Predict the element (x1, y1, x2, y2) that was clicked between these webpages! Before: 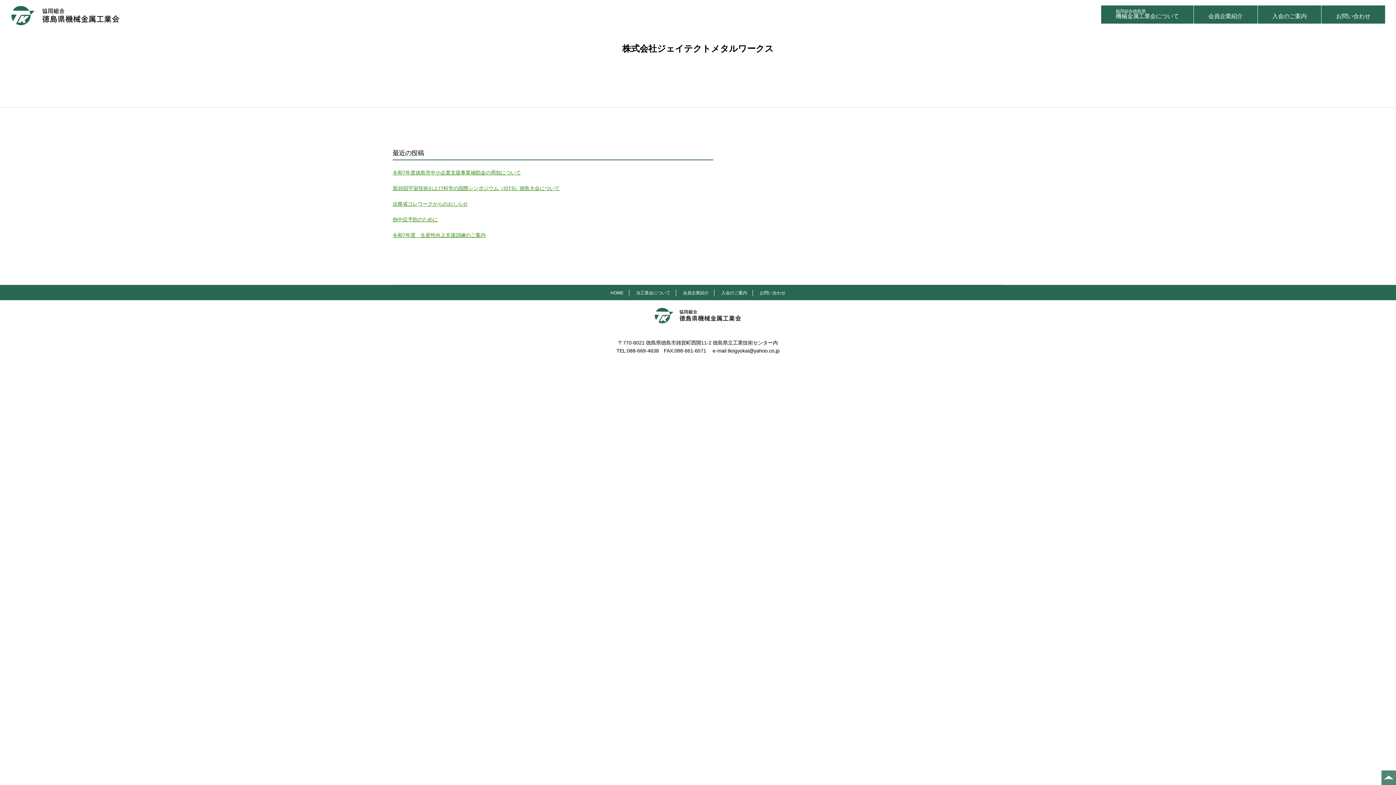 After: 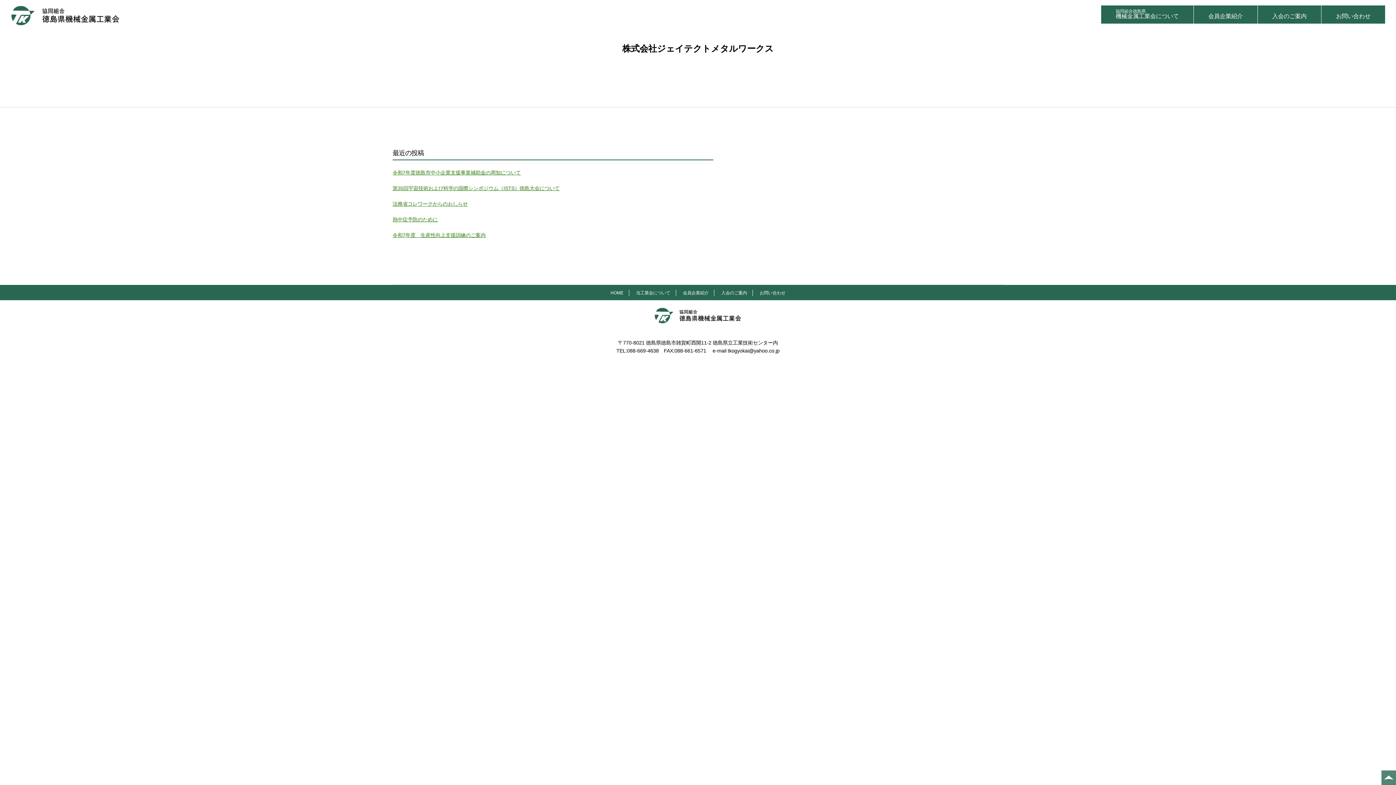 Action: label: tkogyokai@yahoo.co.jp bbox: (727, 348, 779, 353)